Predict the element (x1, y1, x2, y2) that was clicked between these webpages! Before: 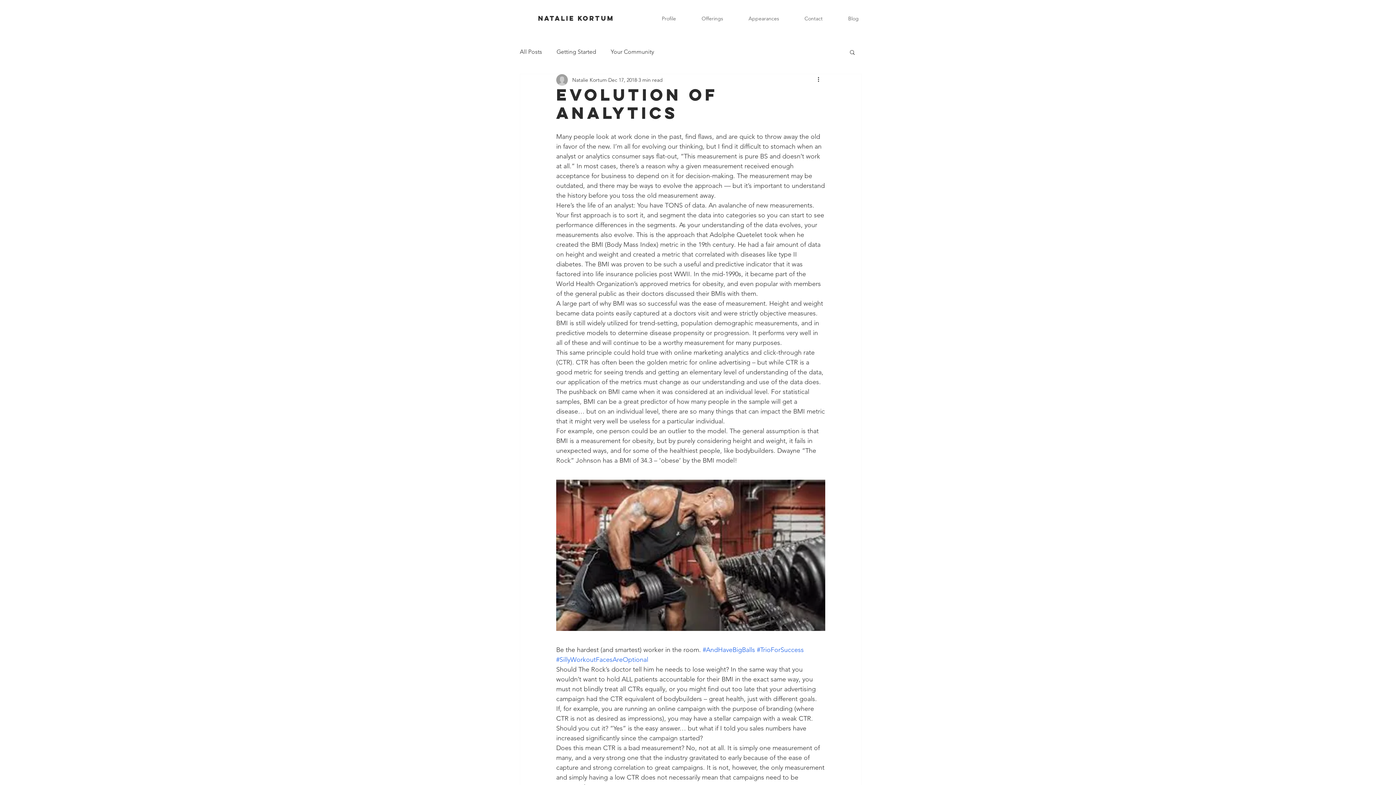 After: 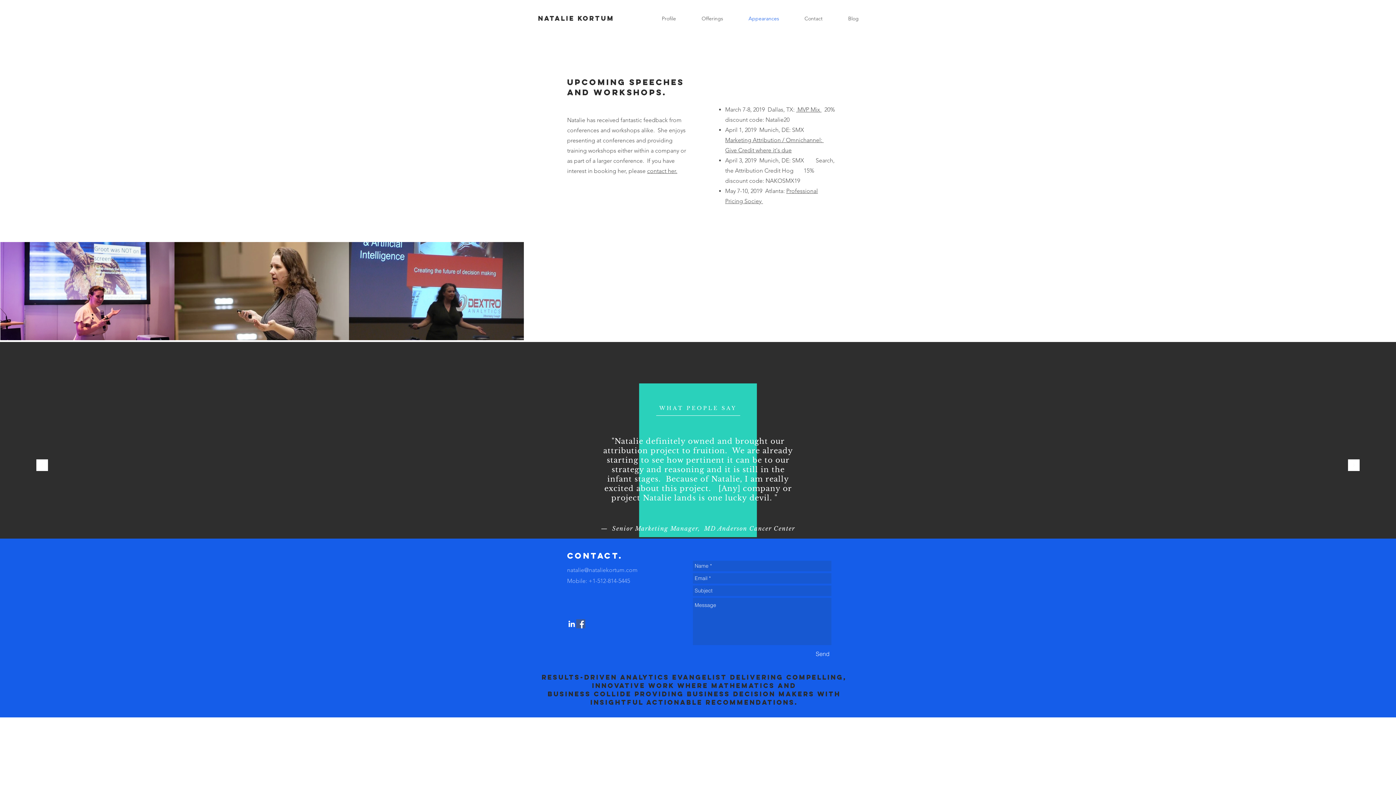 Action: label: Appearances bbox: (736, 9, 792, 27)